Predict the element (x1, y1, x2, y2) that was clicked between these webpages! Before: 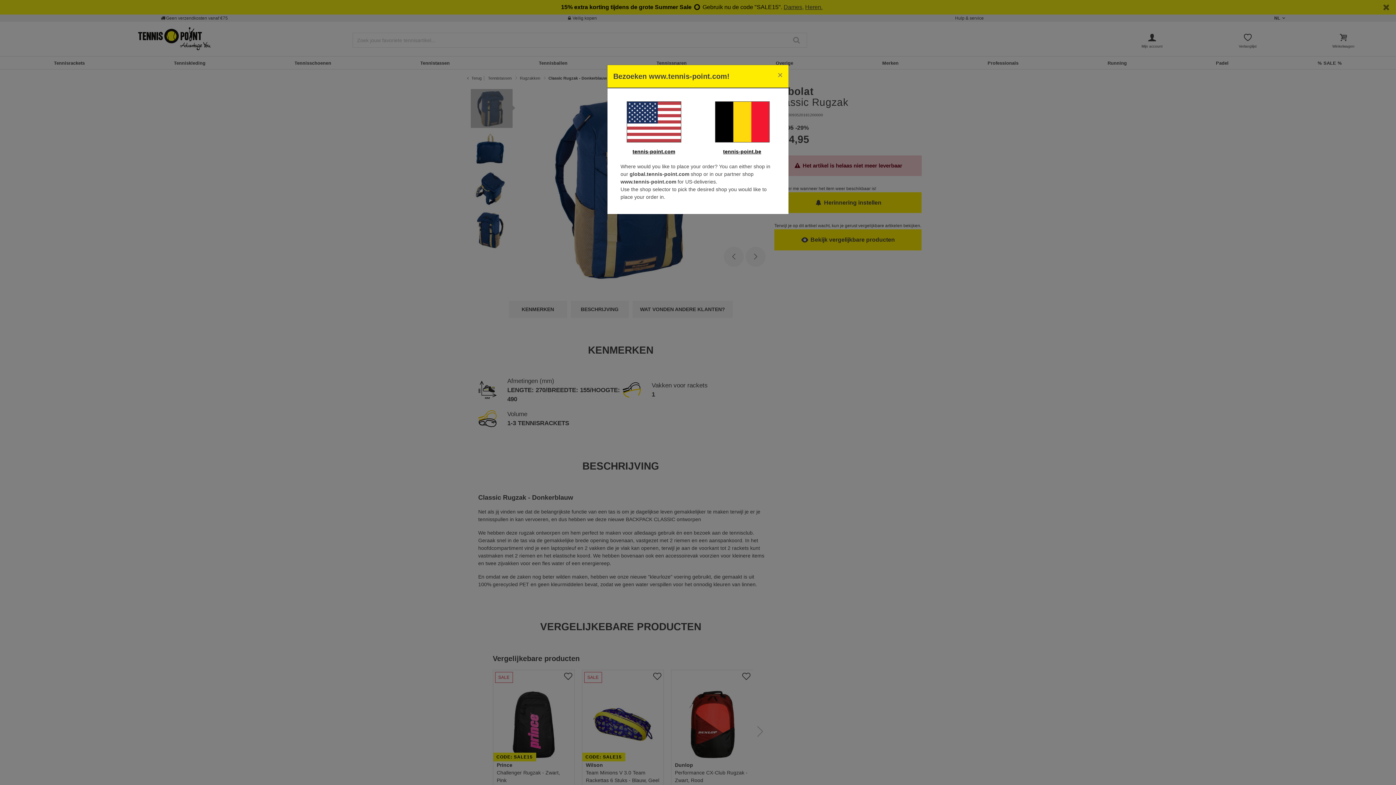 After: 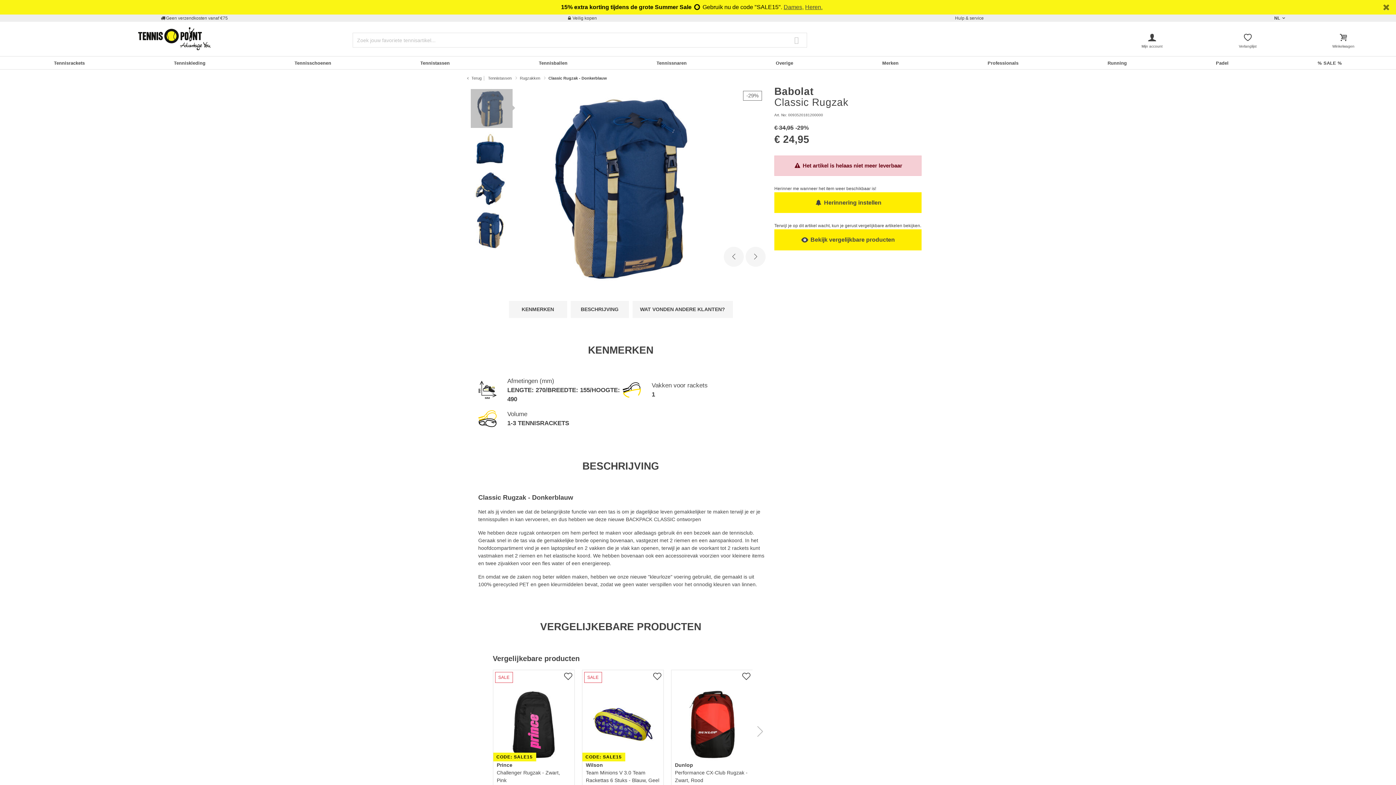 Action: label: Close bbox: (772, 65, 788, 85)